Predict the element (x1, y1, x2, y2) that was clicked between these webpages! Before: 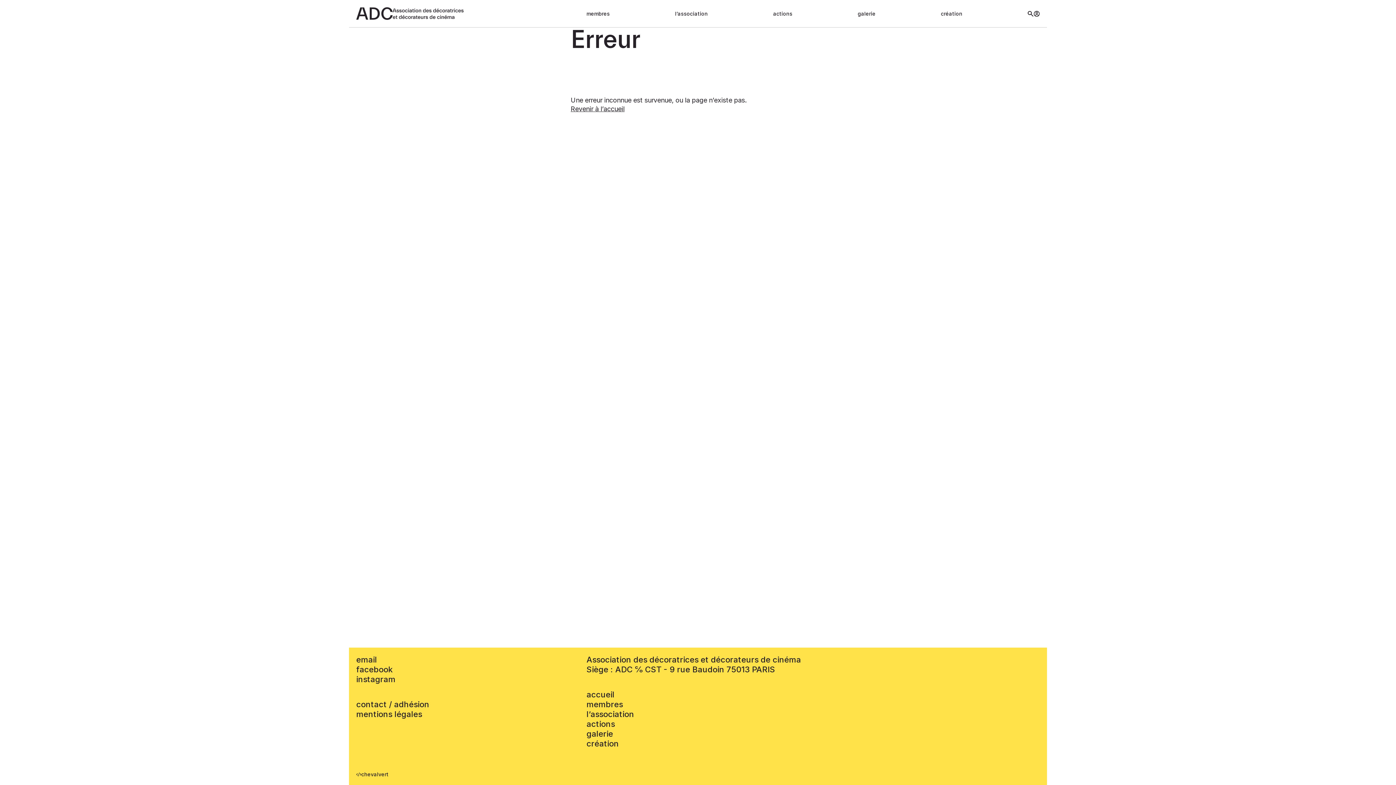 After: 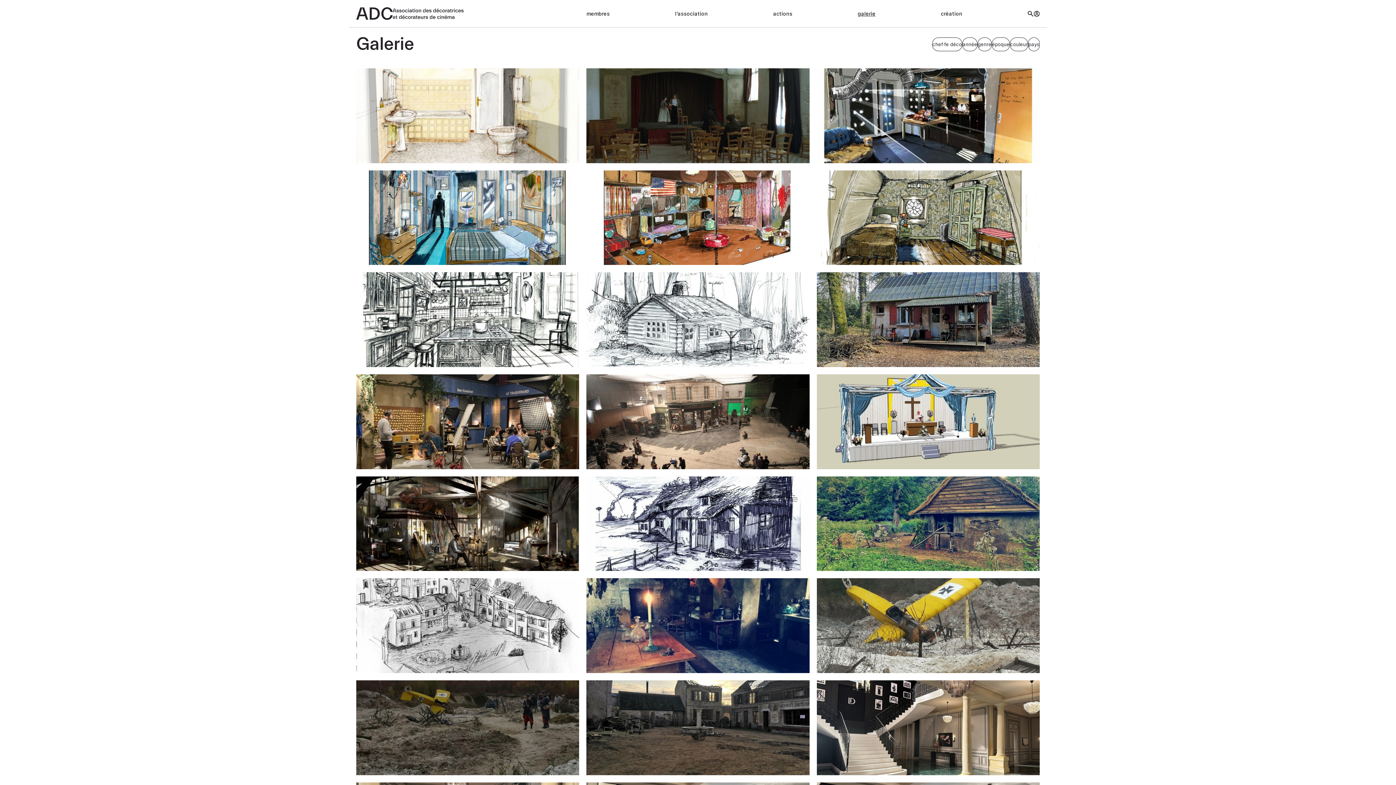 Action: label: galerie bbox: (857, 10, 875, 16)